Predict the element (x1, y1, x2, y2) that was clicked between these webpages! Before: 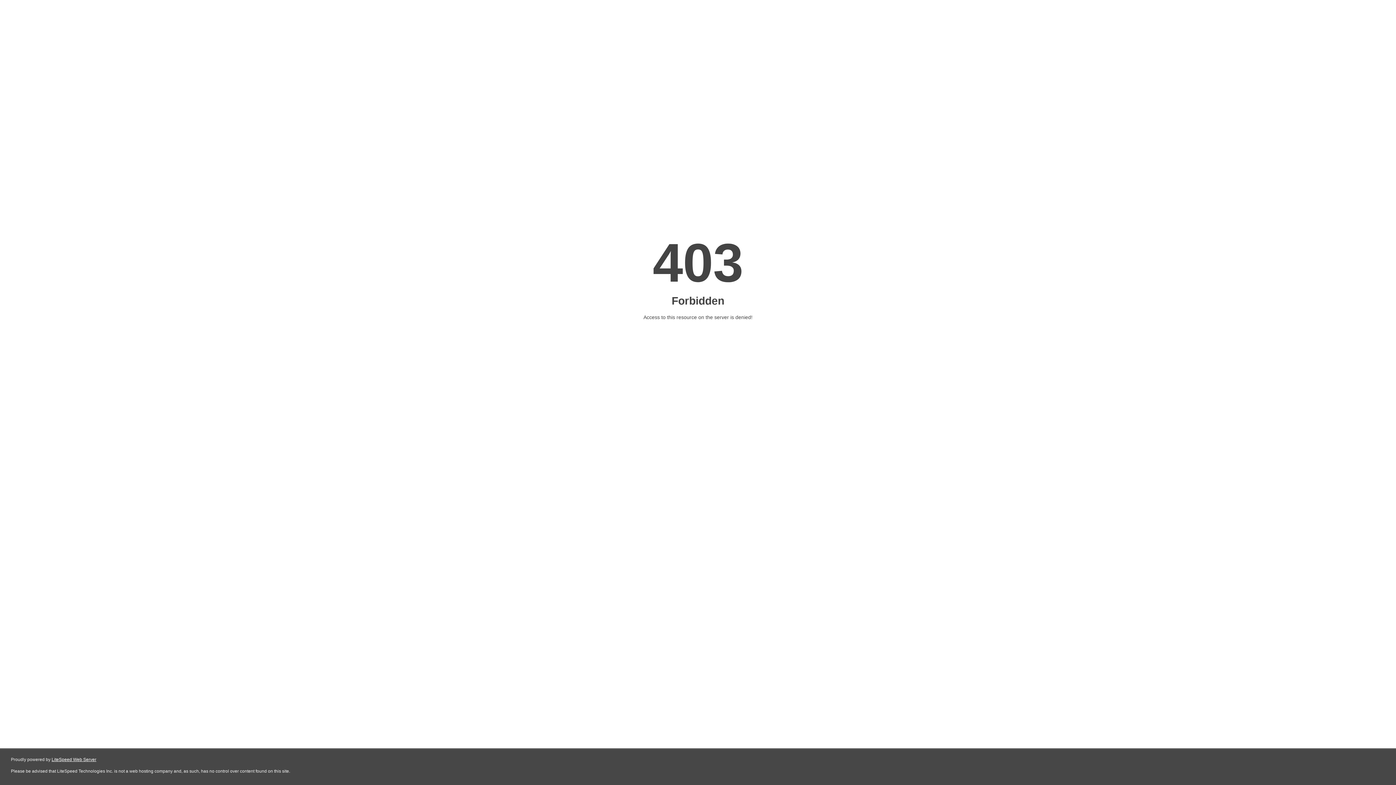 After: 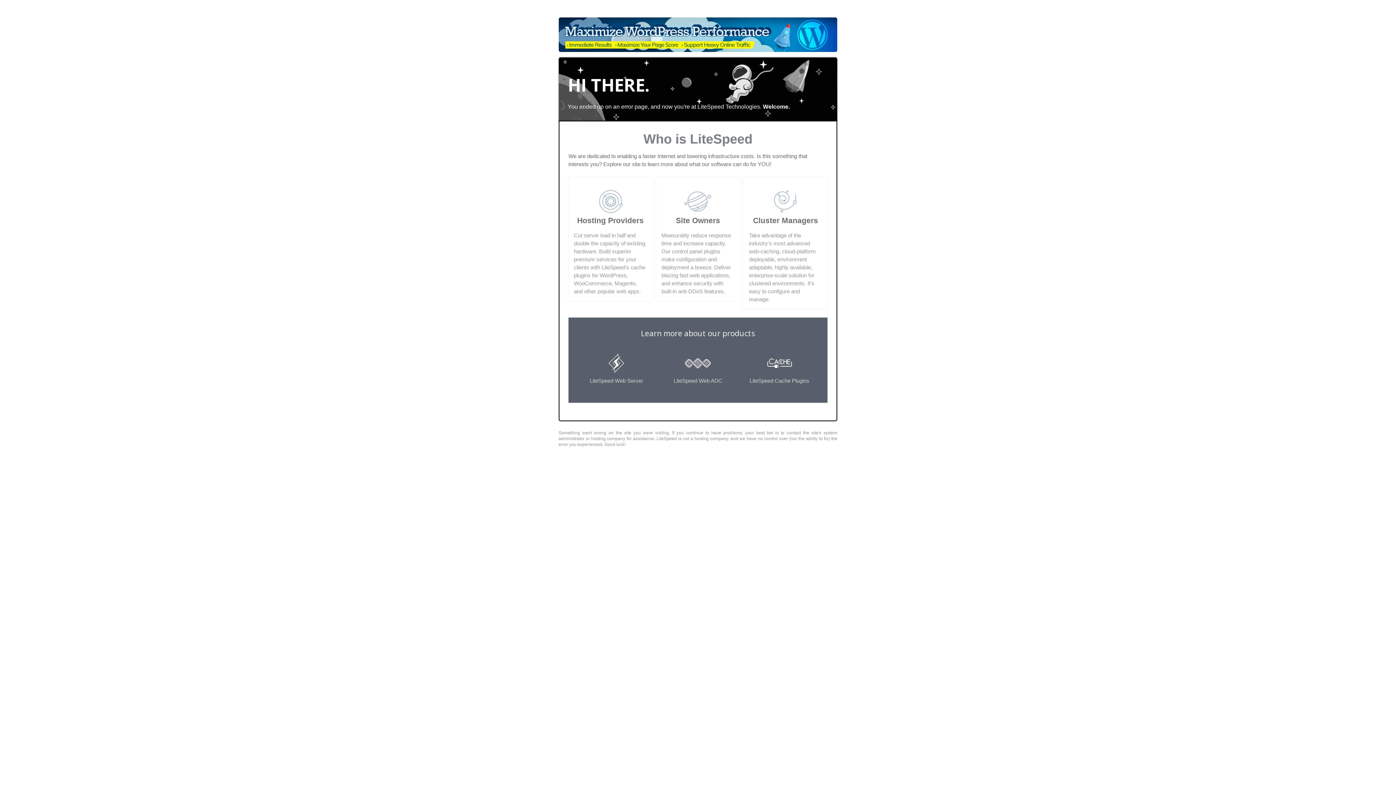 Action: label: LiteSpeed Web Server bbox: (51, 757, 96, 762)